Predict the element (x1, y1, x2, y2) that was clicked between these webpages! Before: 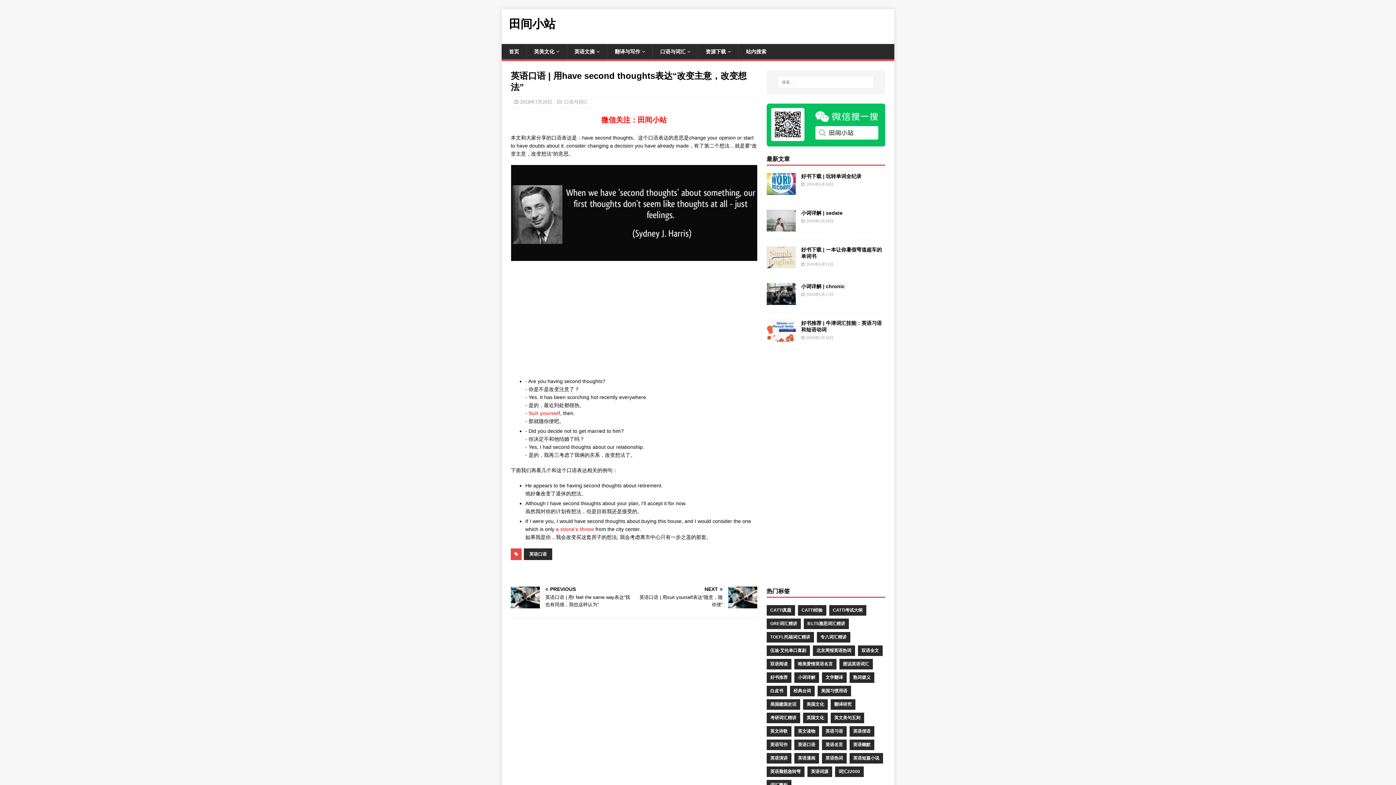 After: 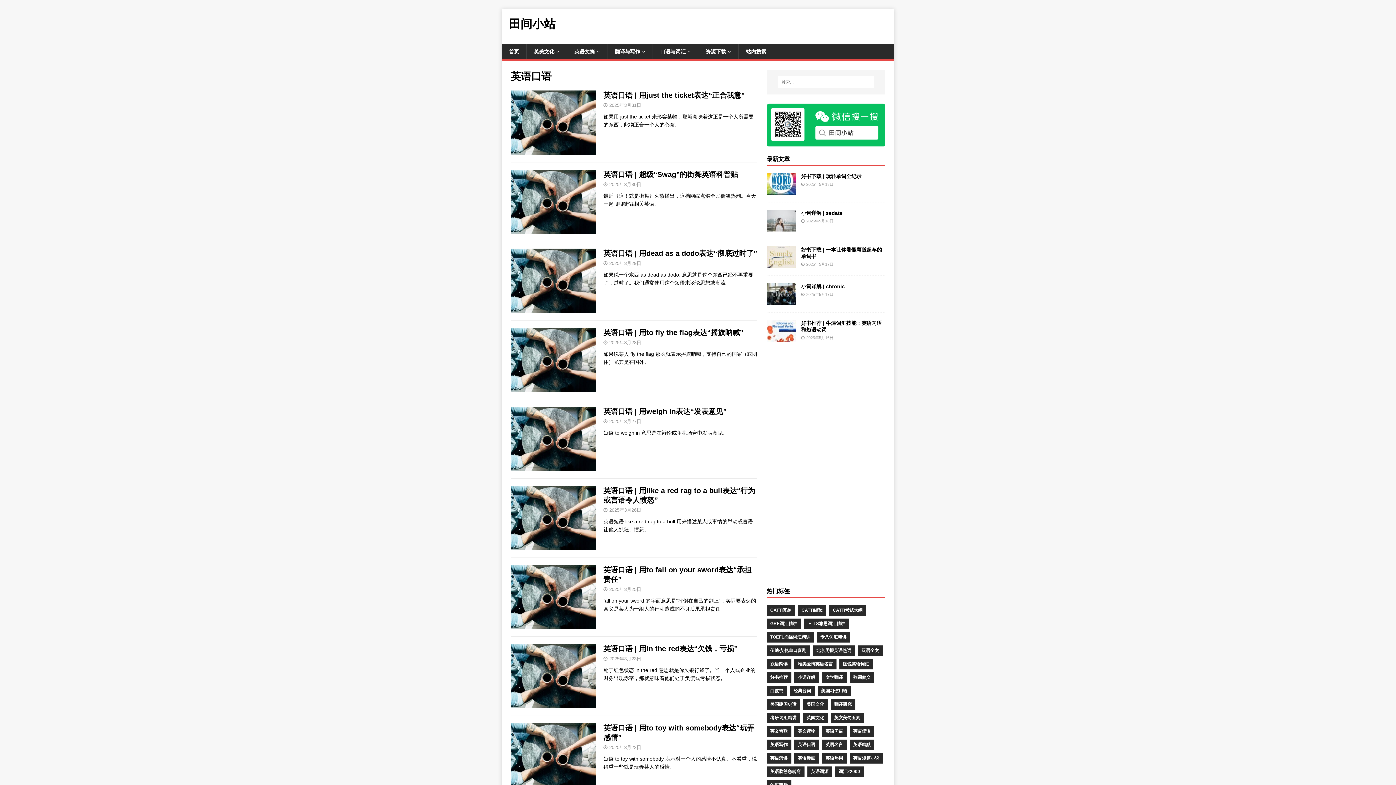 Action: label: 英语口语 bbox: (794, 740, 819, 750)